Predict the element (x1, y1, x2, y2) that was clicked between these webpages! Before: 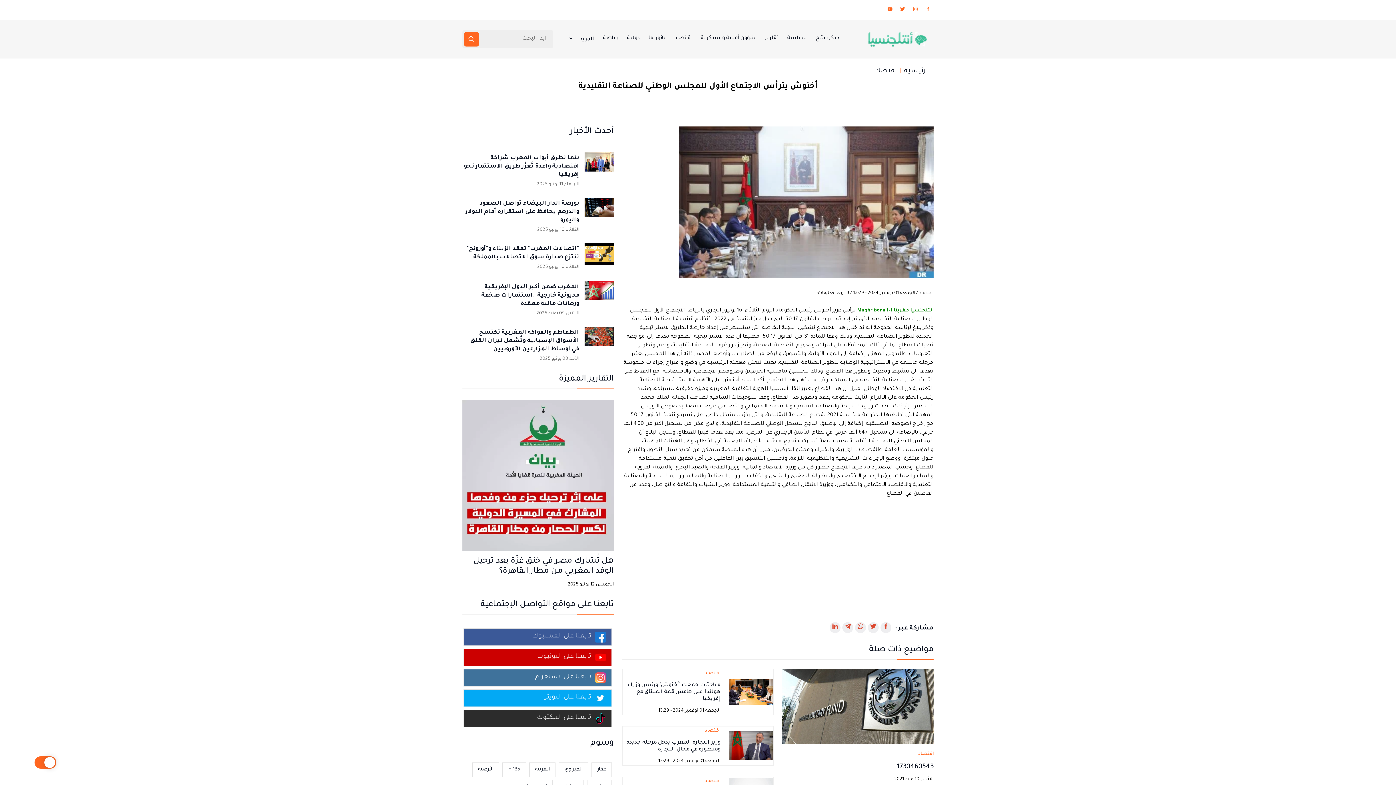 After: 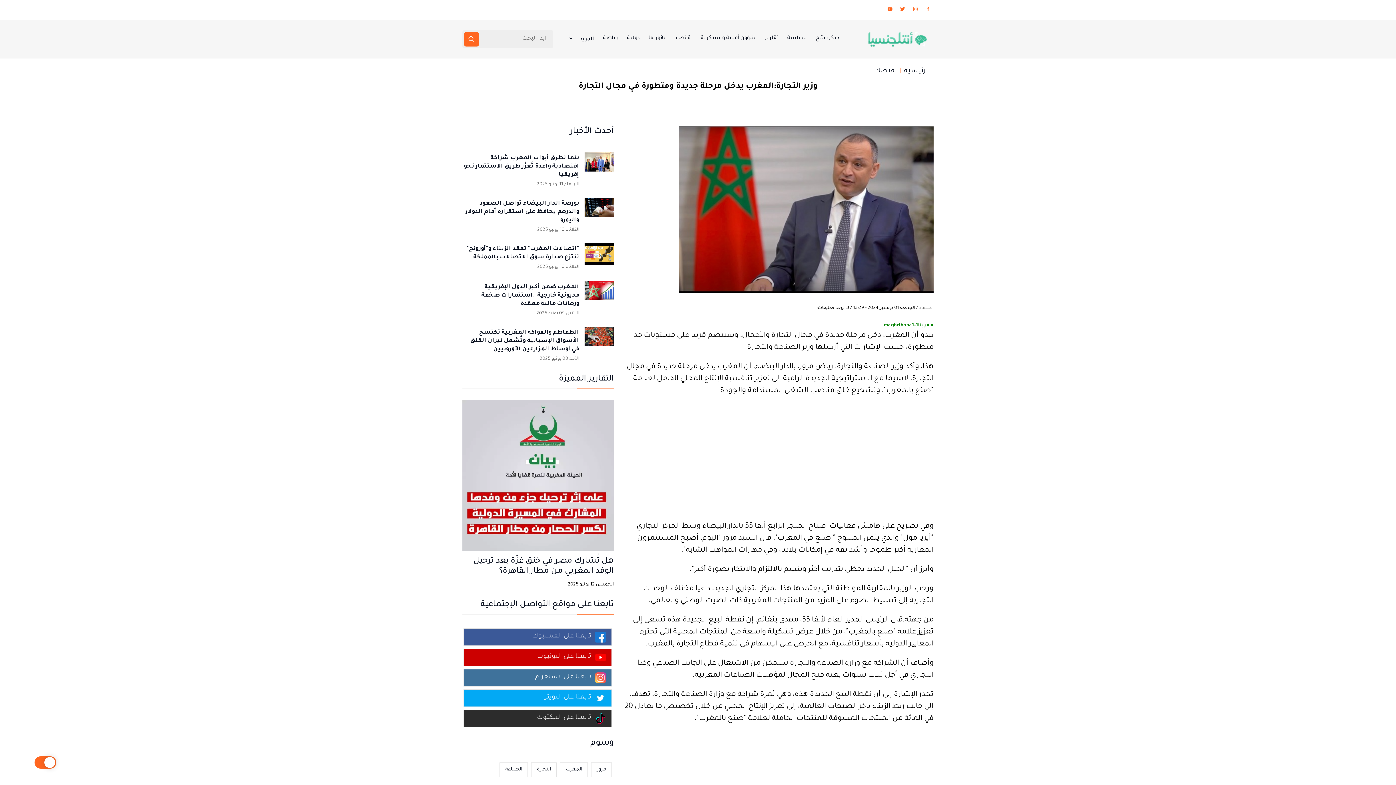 Action: bbox: (729, 743, 773, 749)